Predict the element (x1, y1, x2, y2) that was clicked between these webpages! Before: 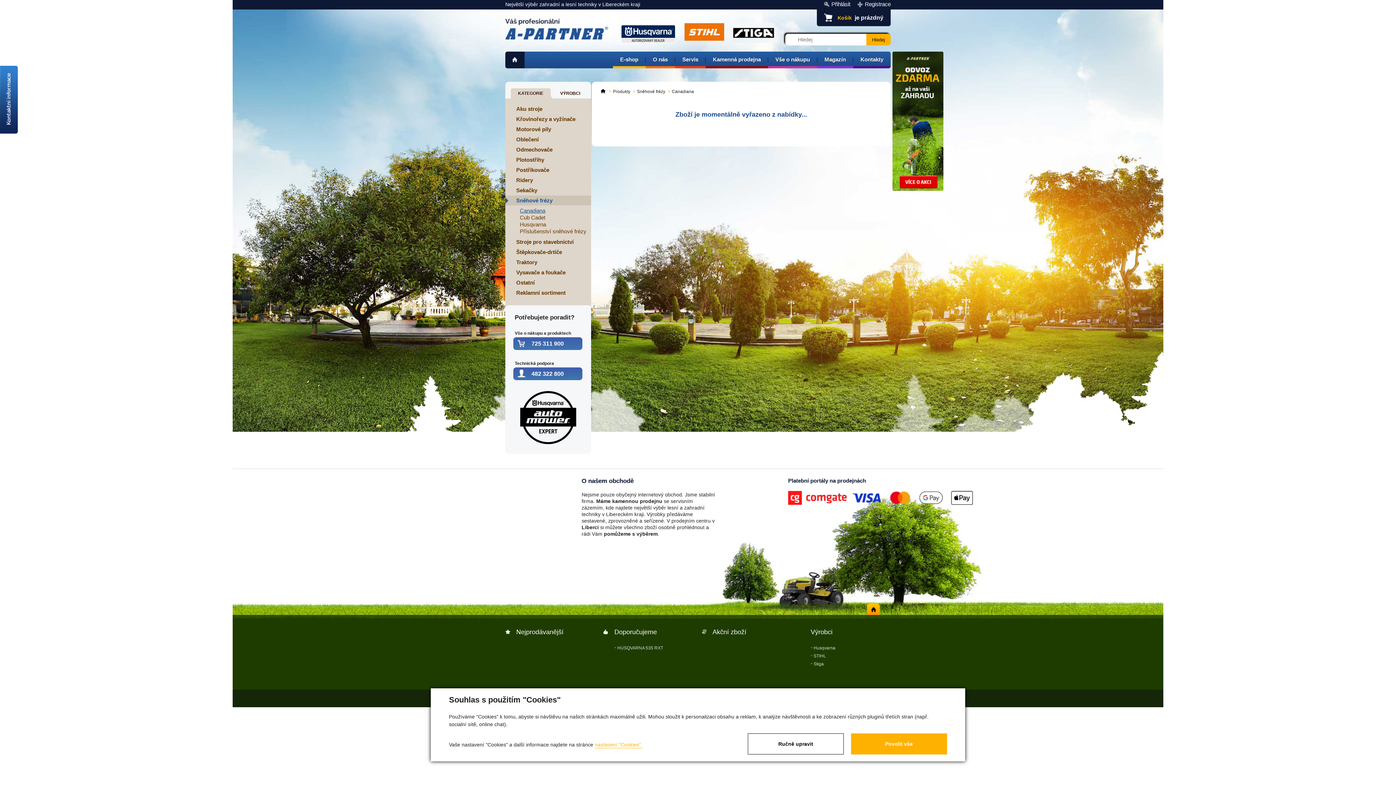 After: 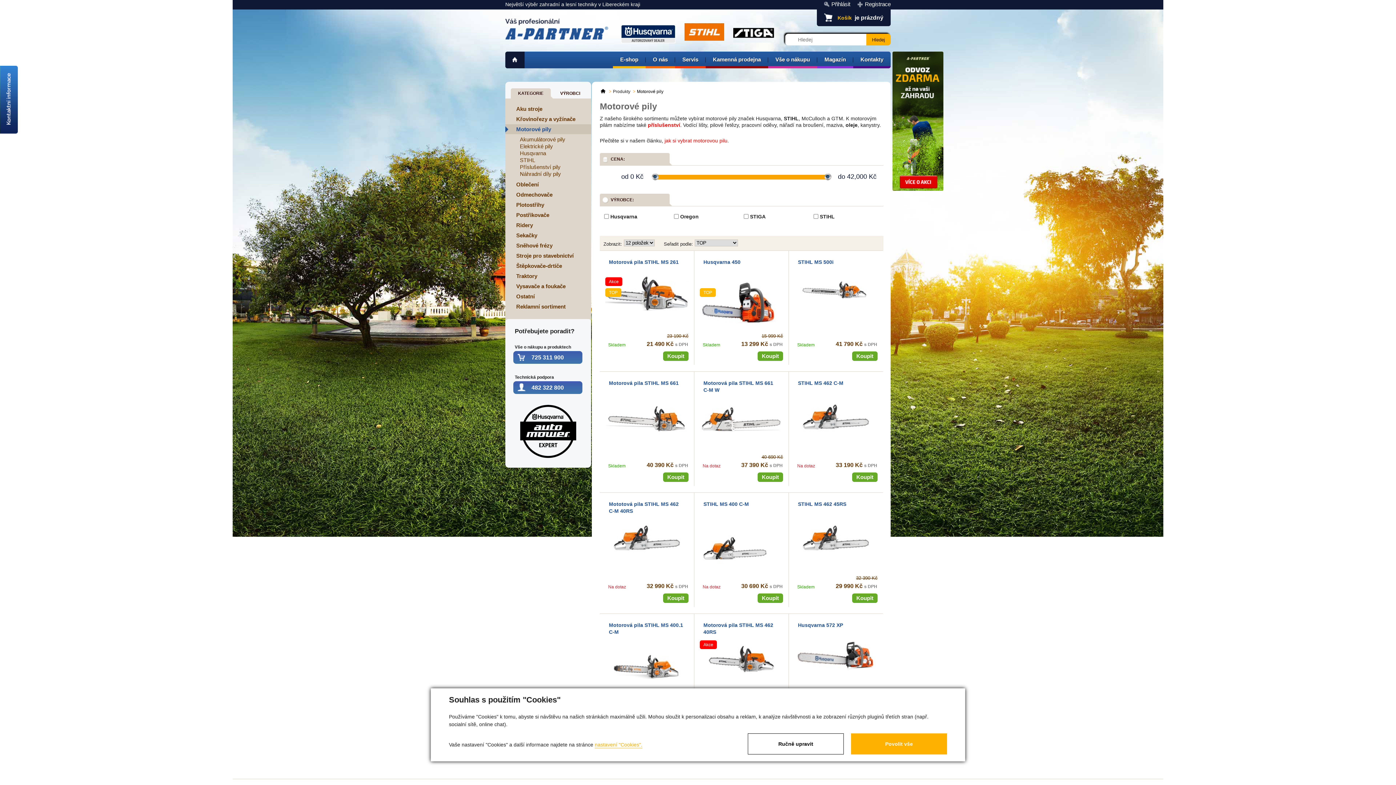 Action: bbox: (505, 124, 591, 134) label: Motorové pily